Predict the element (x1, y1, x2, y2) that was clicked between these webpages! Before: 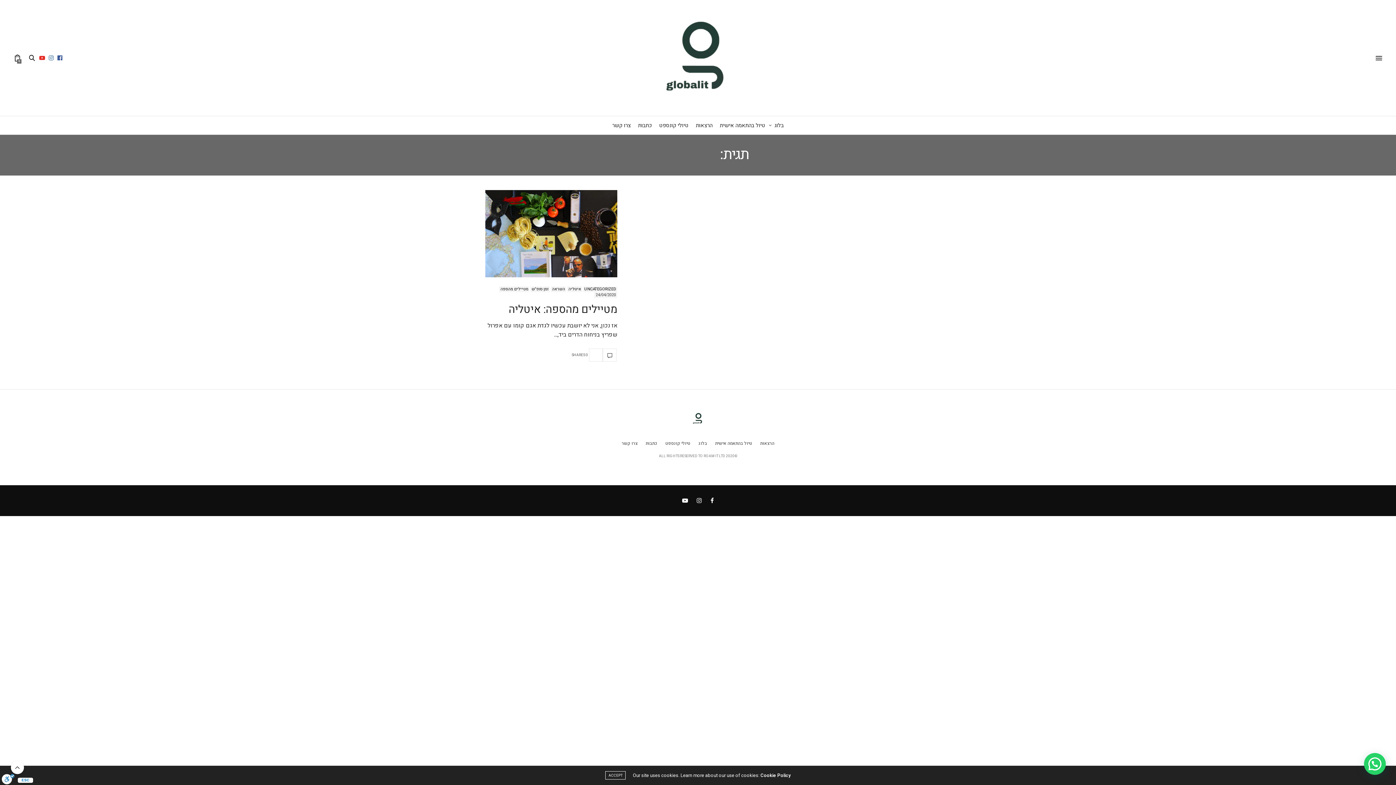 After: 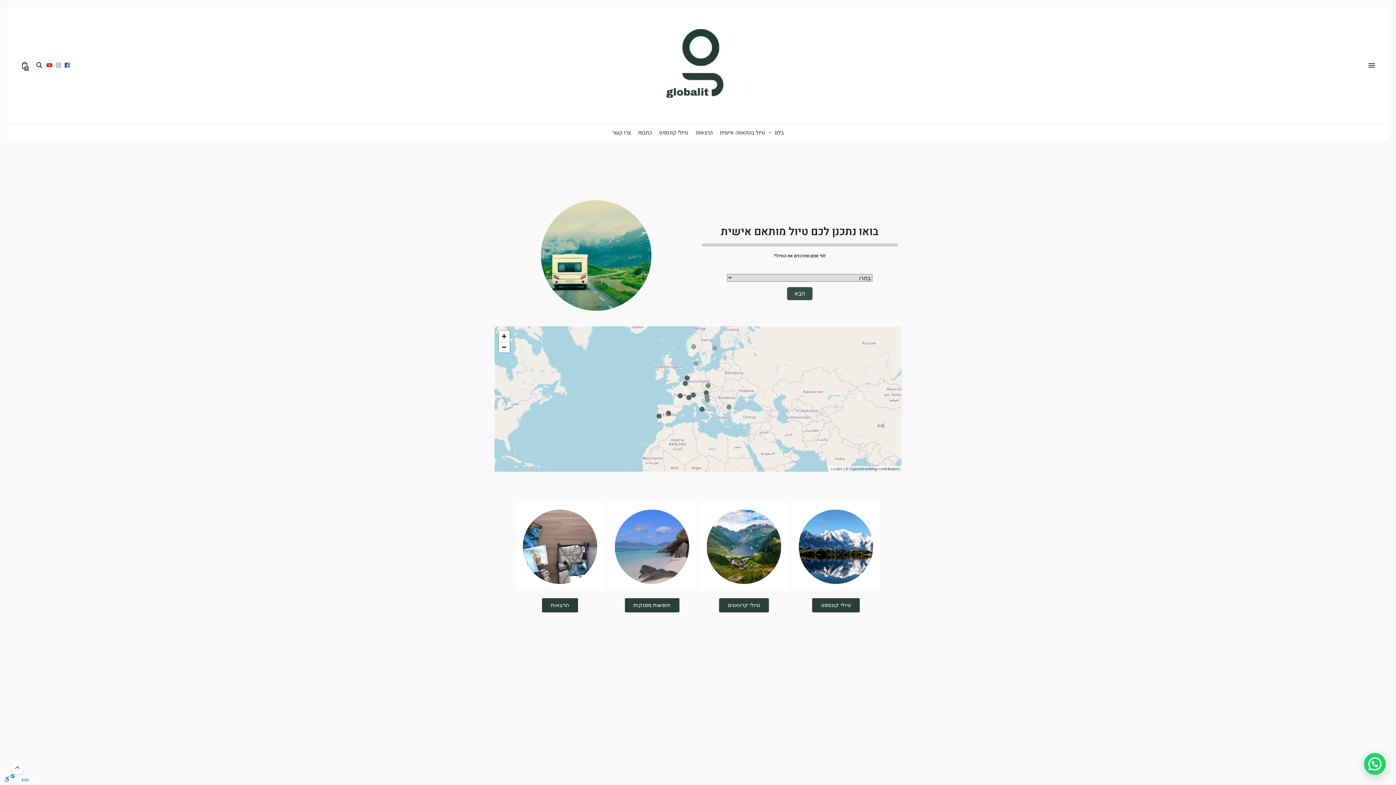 Action: bbox: (485, 411, 910, 426)